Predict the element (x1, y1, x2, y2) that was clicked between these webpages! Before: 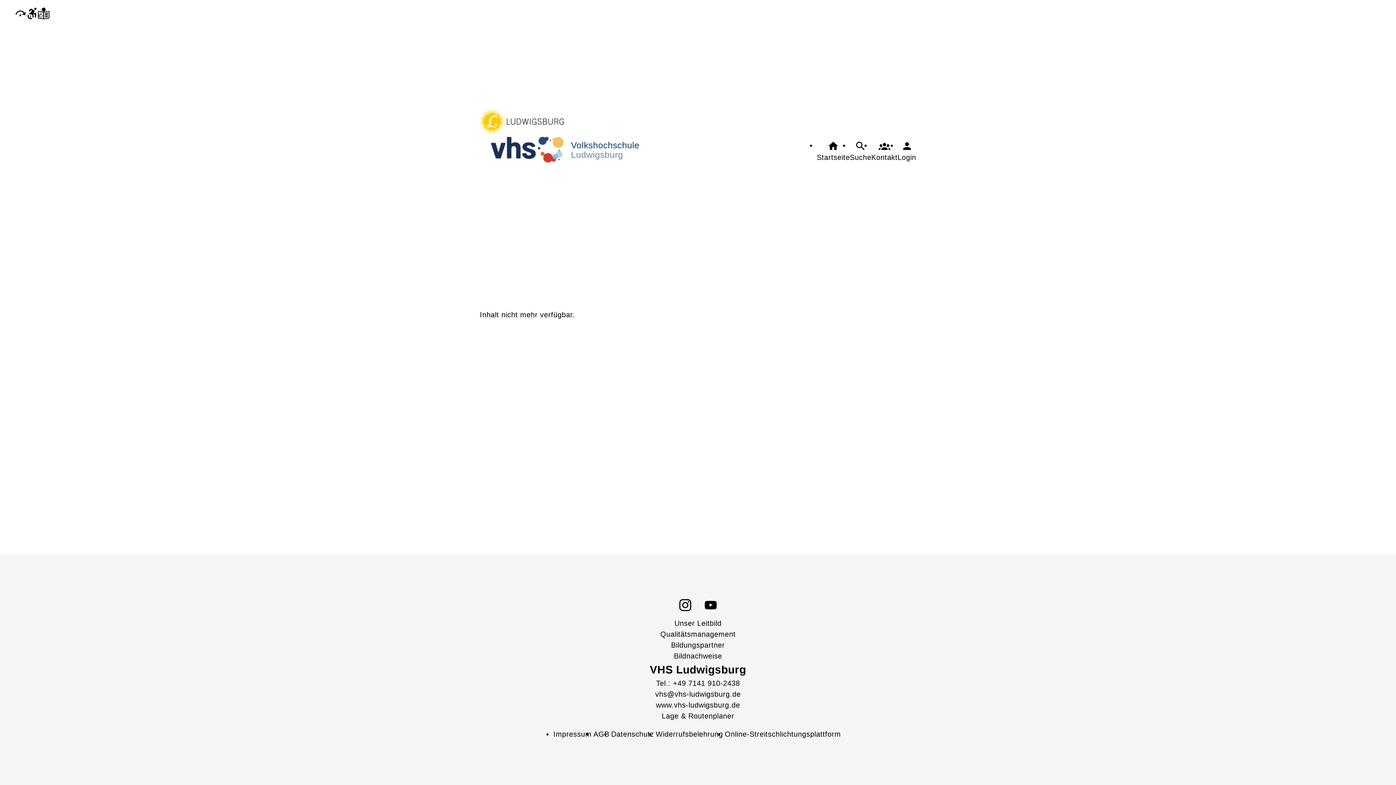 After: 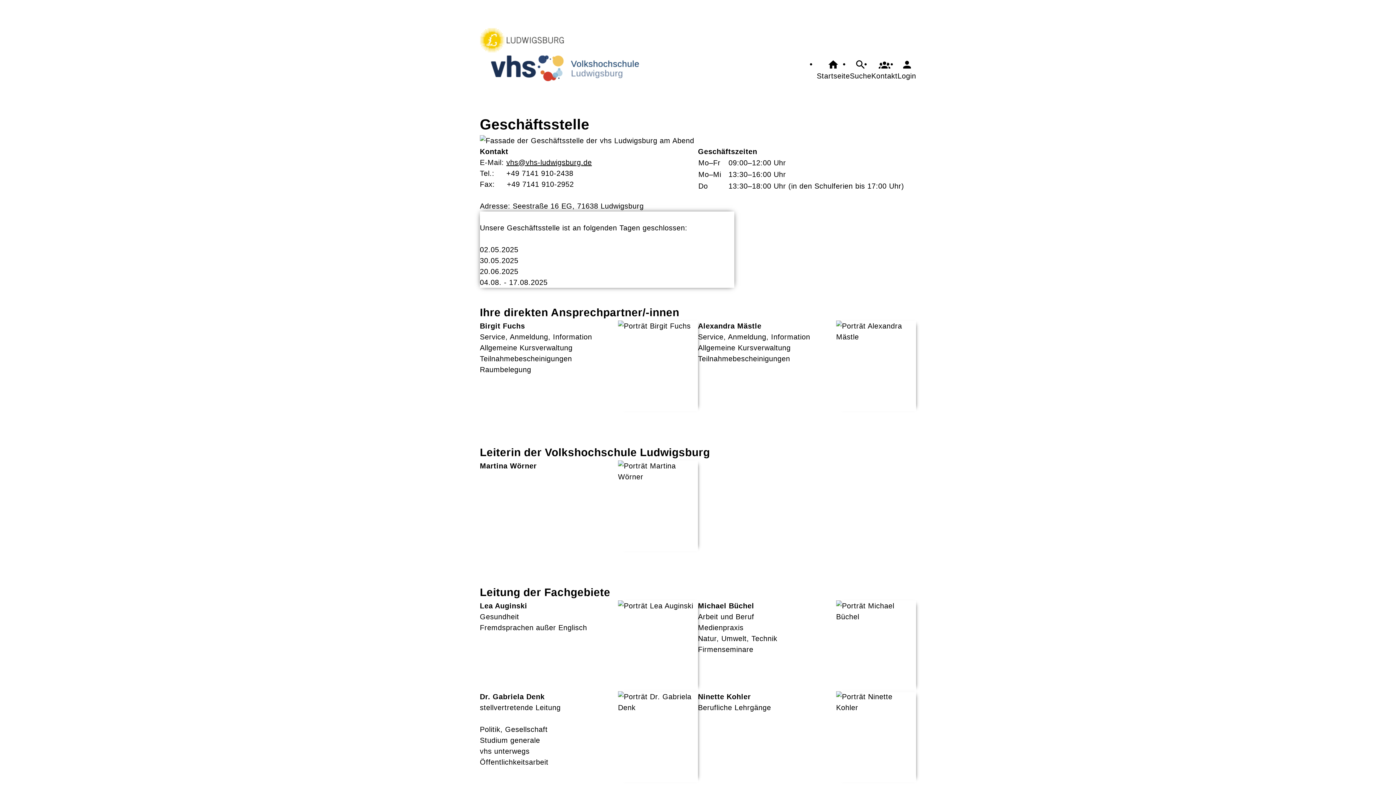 Action: bbox: (871, 140, 897, 162)